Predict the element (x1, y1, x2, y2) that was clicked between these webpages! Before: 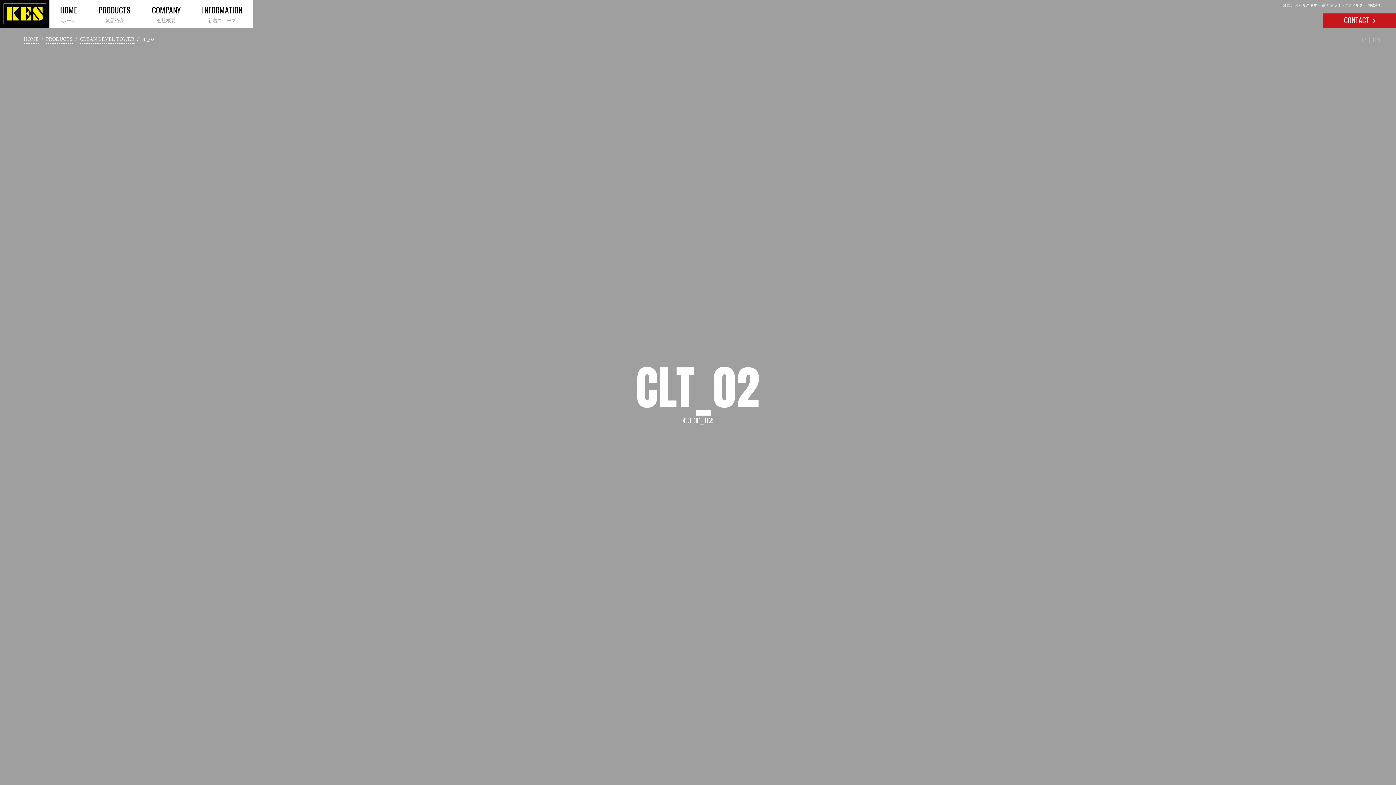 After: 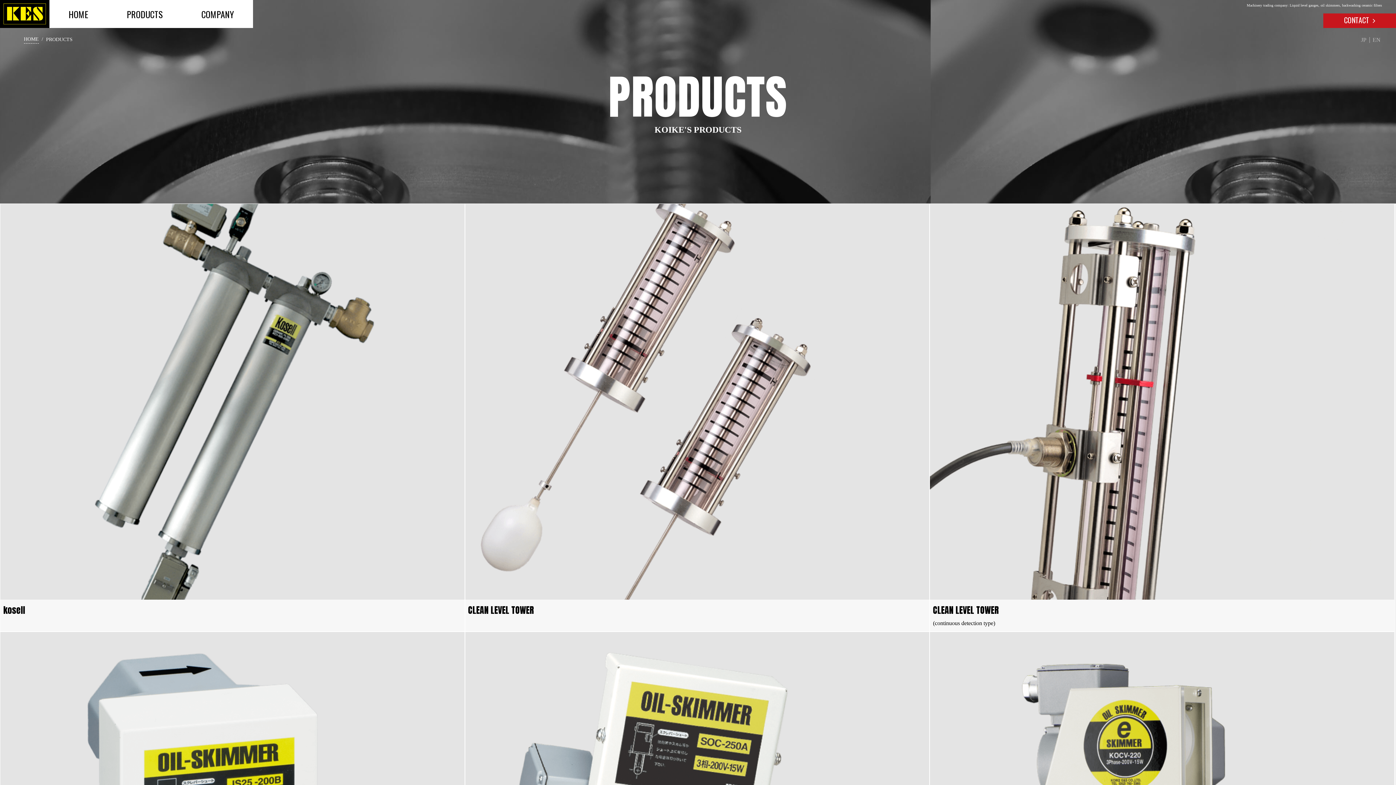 Action: label: PRODUCTS bbox: (46, 34, 72, 43)